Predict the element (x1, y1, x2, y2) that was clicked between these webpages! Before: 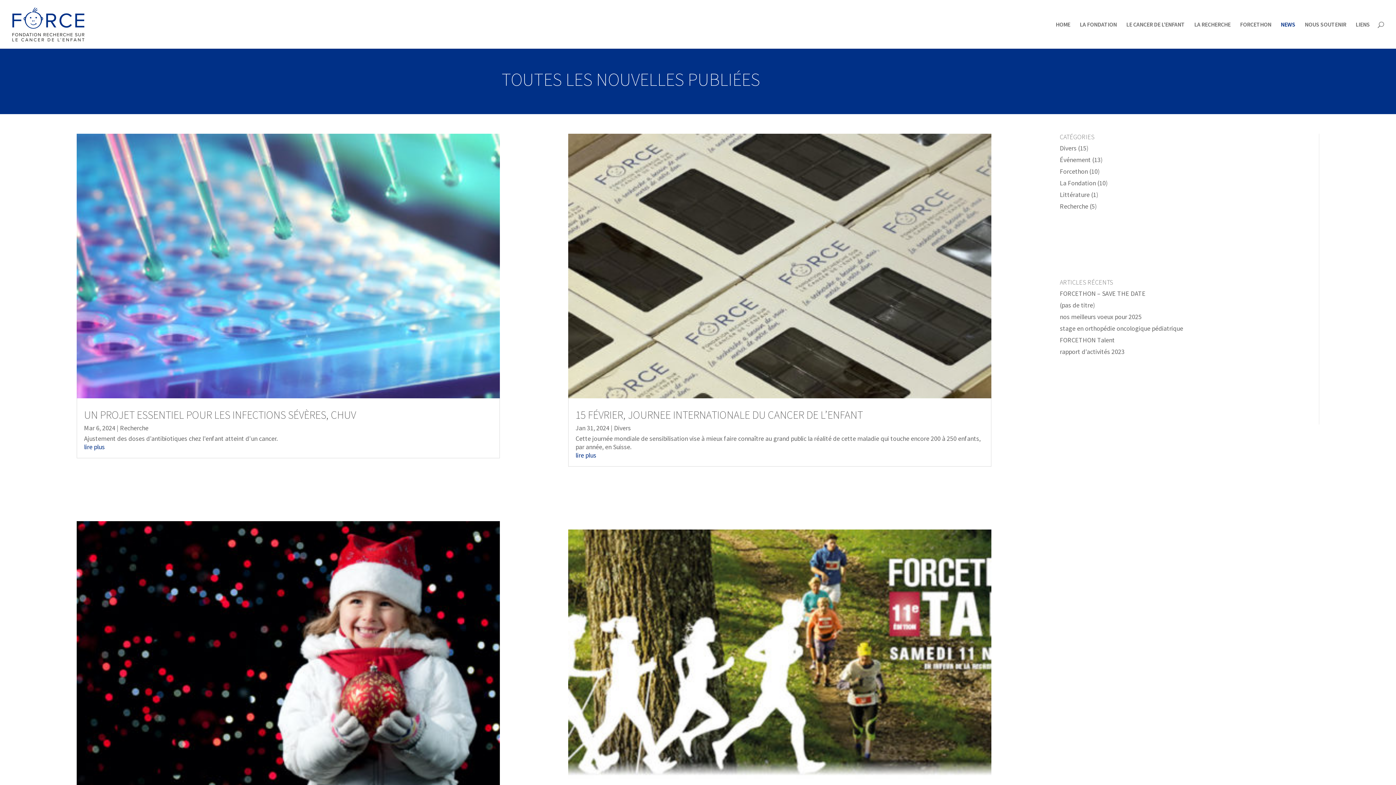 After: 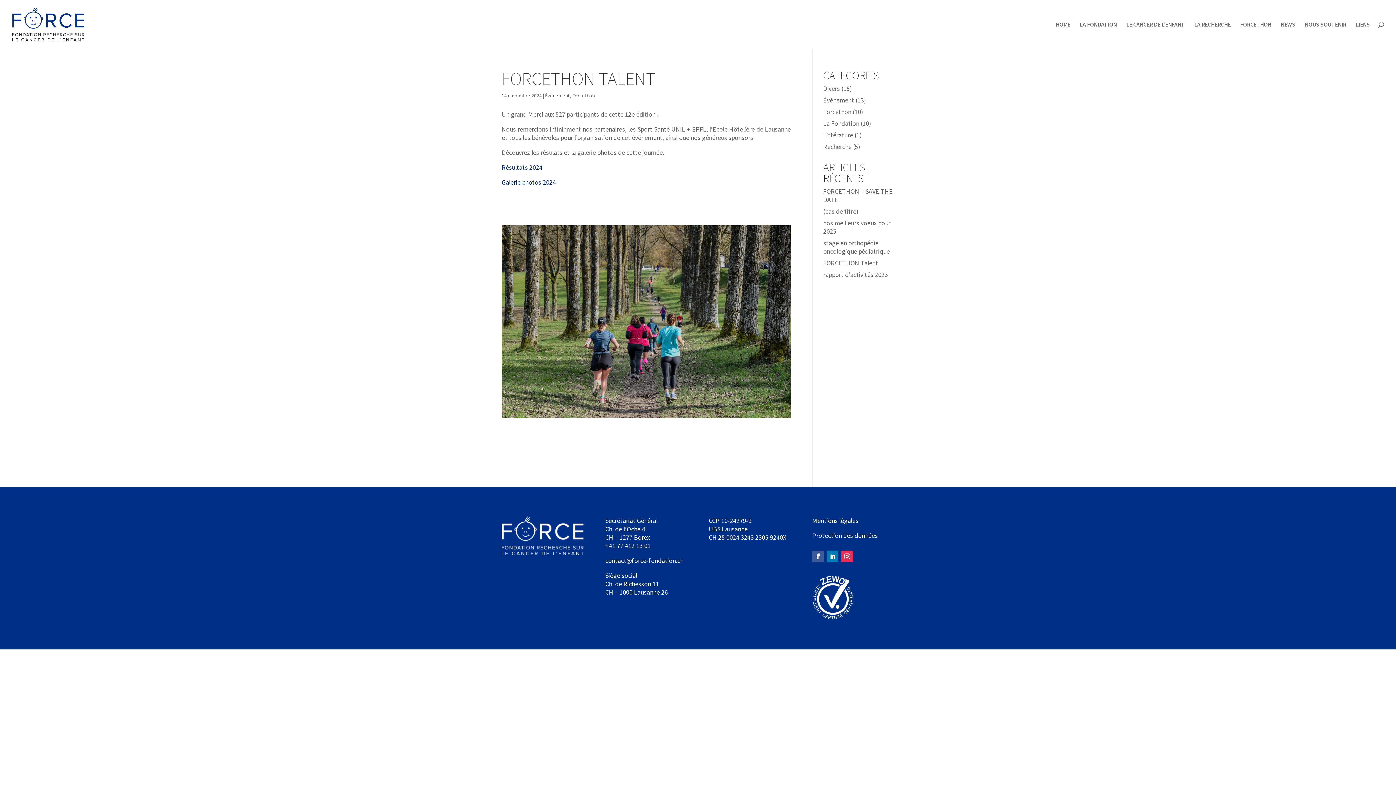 Action: label: FORCETHON Talent bbox: (1060, 335, 1115, 344)